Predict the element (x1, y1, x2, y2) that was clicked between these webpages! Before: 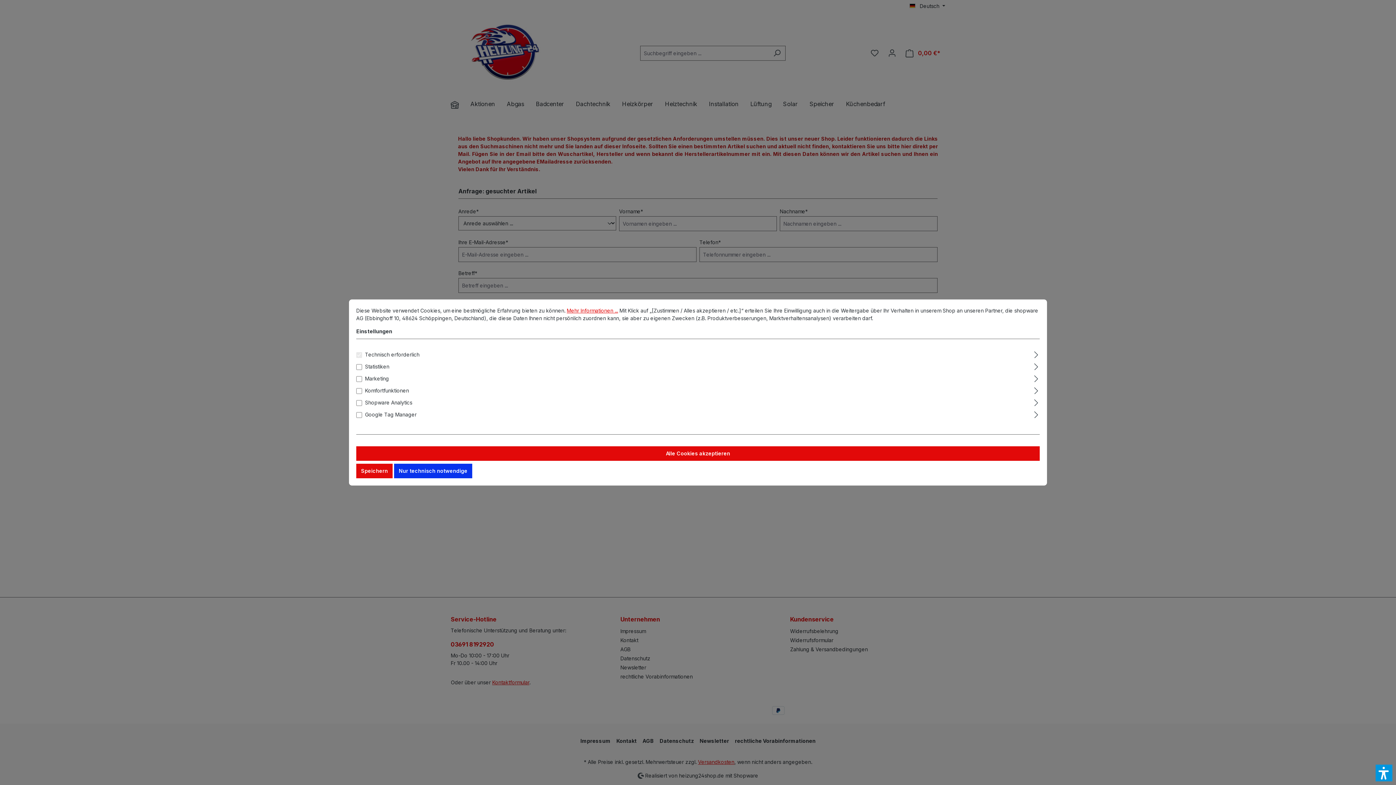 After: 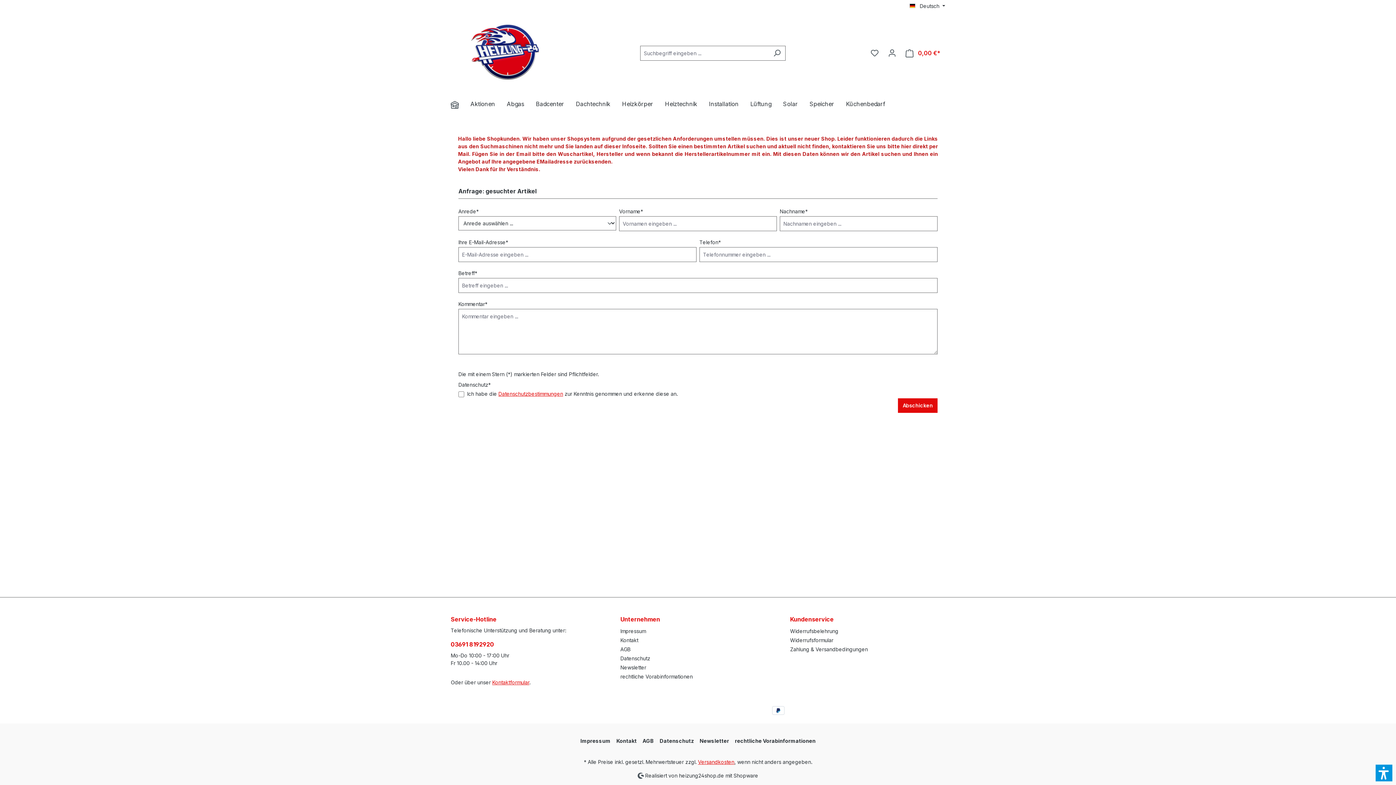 Action: label: Speichern bbox: (356, 464, 392, 478)